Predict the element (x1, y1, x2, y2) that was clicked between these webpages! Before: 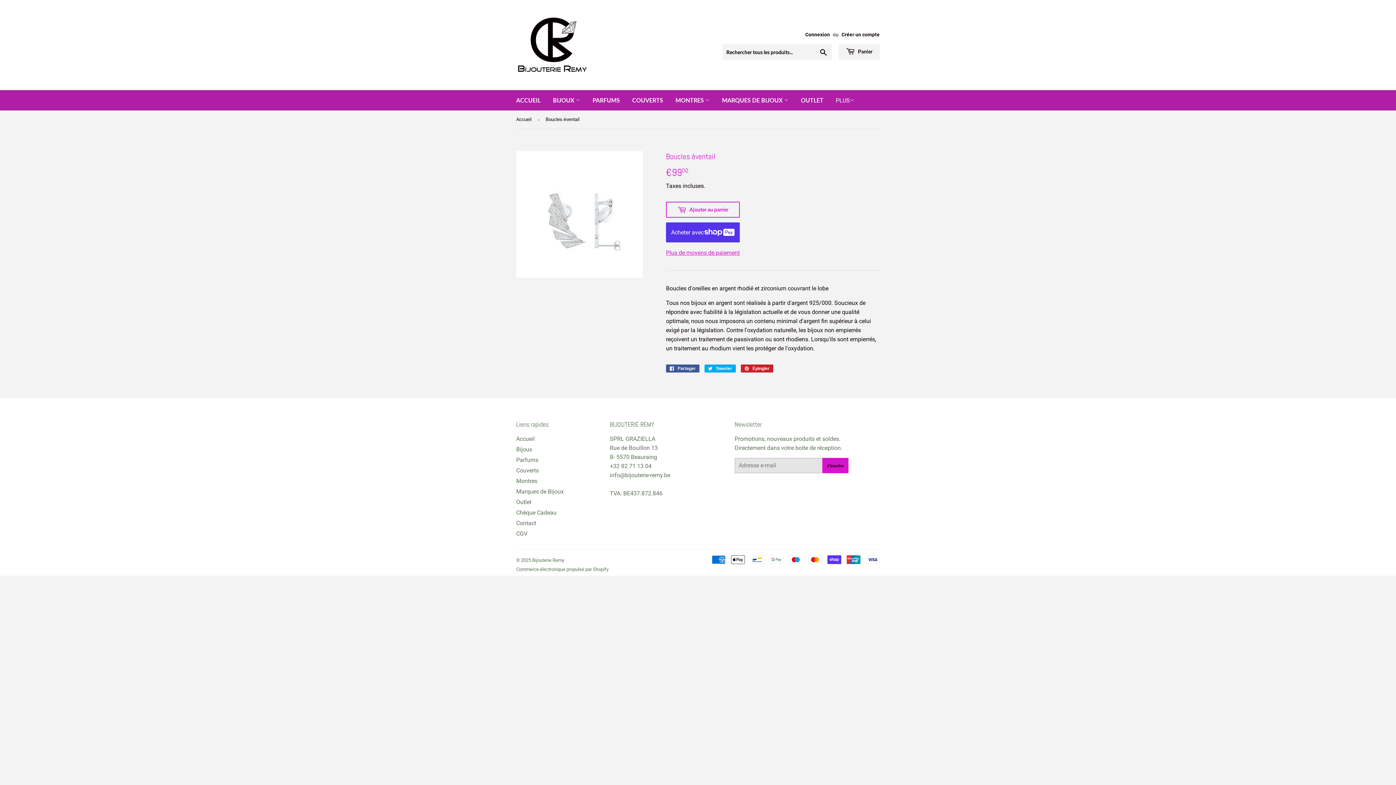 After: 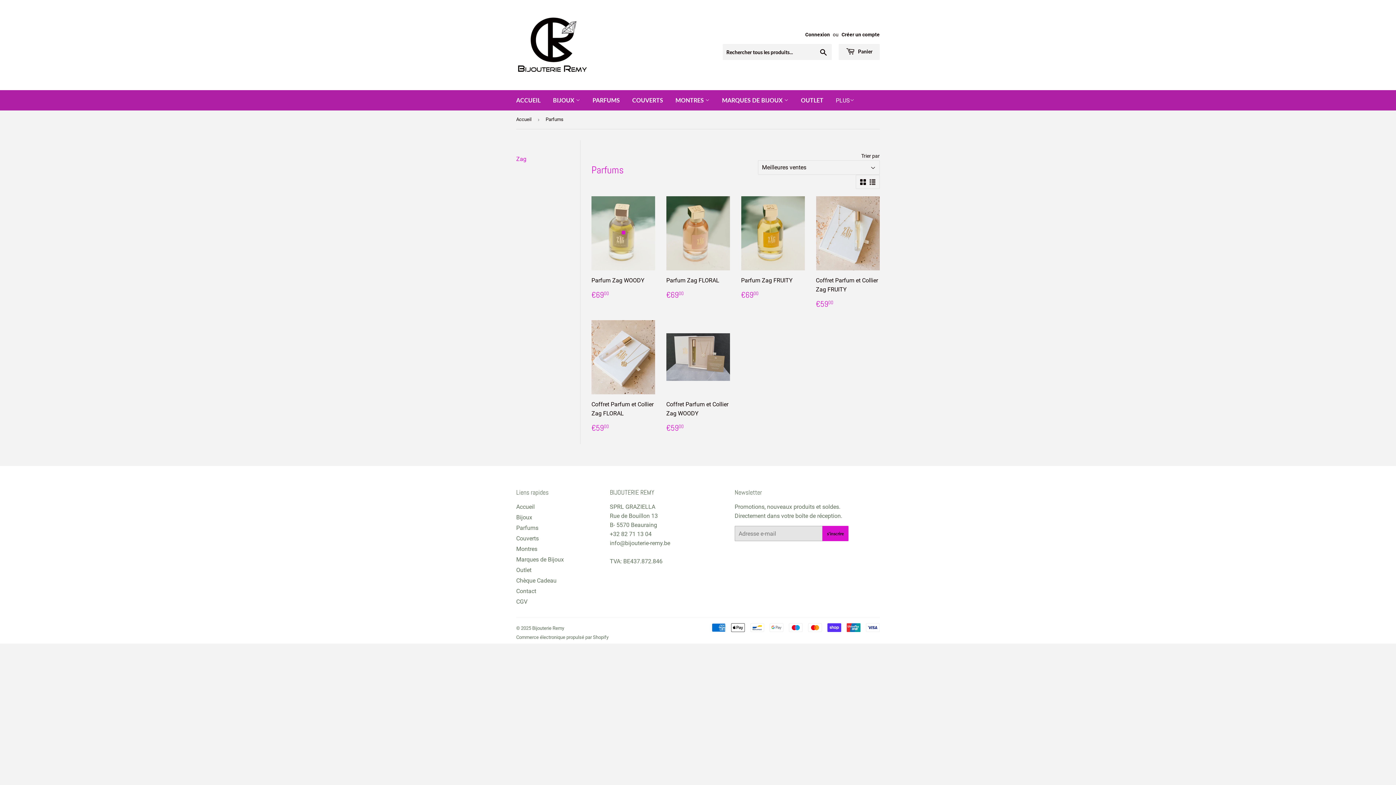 Action: bbox: (587, 90, 625, 110) label: PARFUMS